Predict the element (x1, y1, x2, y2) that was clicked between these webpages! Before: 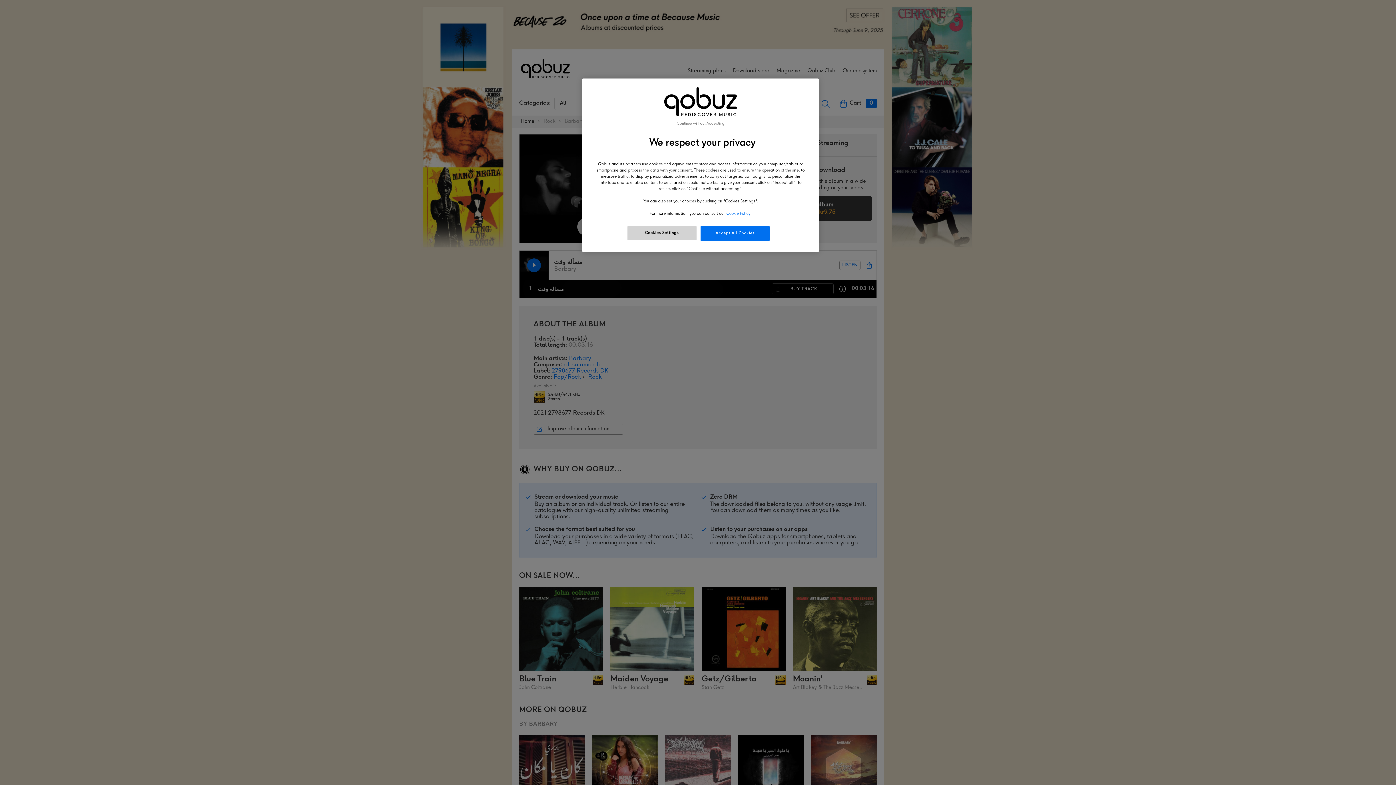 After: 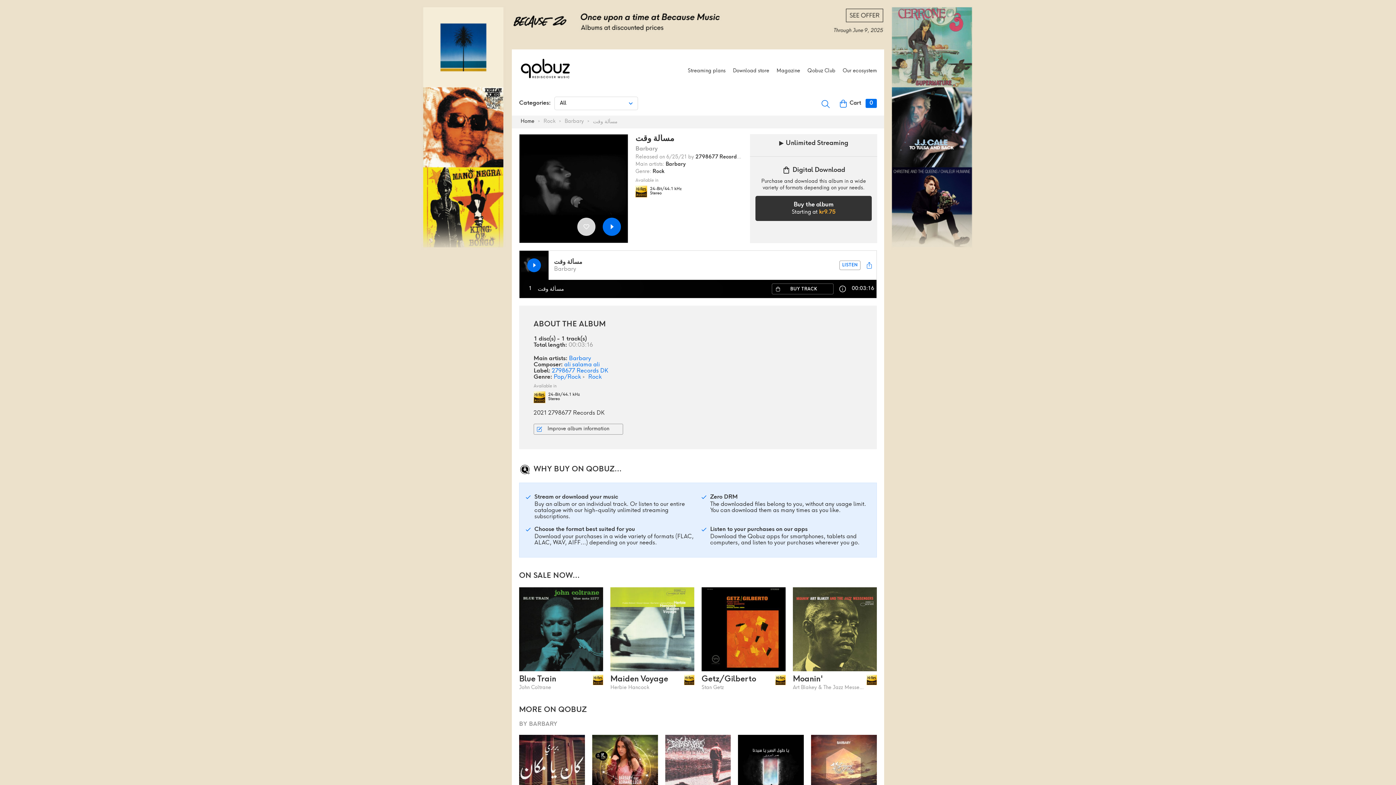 Action: label: Continue without Accepting bbox: (676, 121, 724, 126)